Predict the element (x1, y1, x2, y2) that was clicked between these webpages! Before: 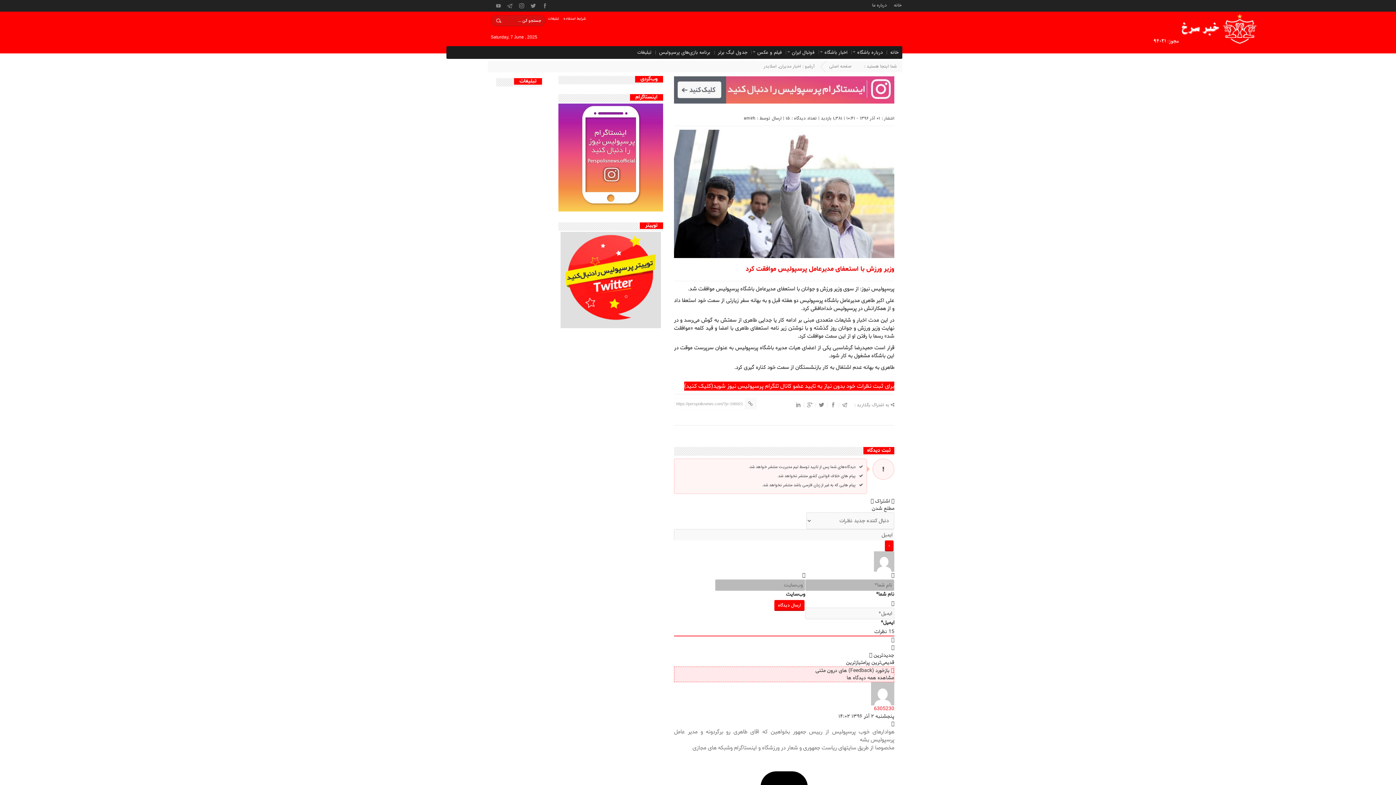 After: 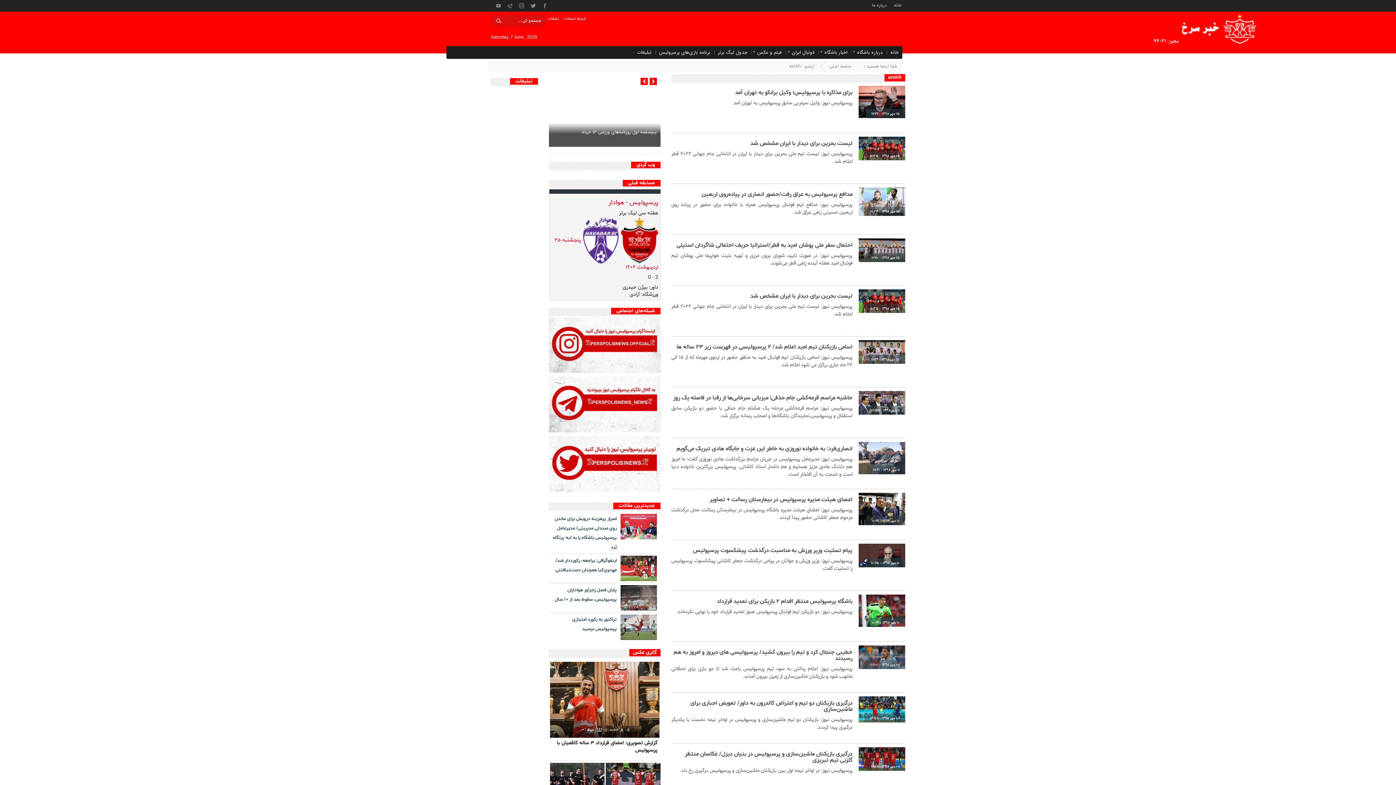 Action: bbox: (744, 114, 755, 121) label: amirh